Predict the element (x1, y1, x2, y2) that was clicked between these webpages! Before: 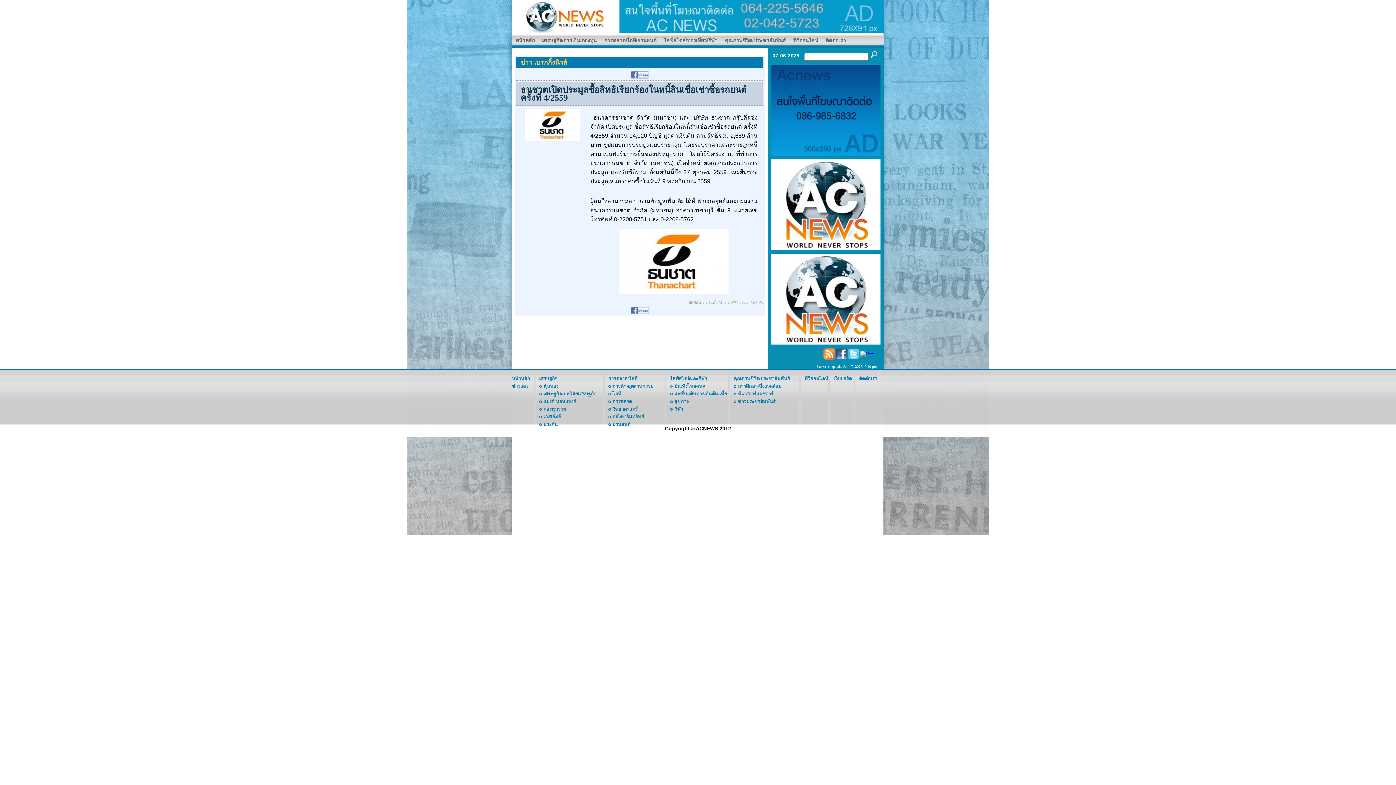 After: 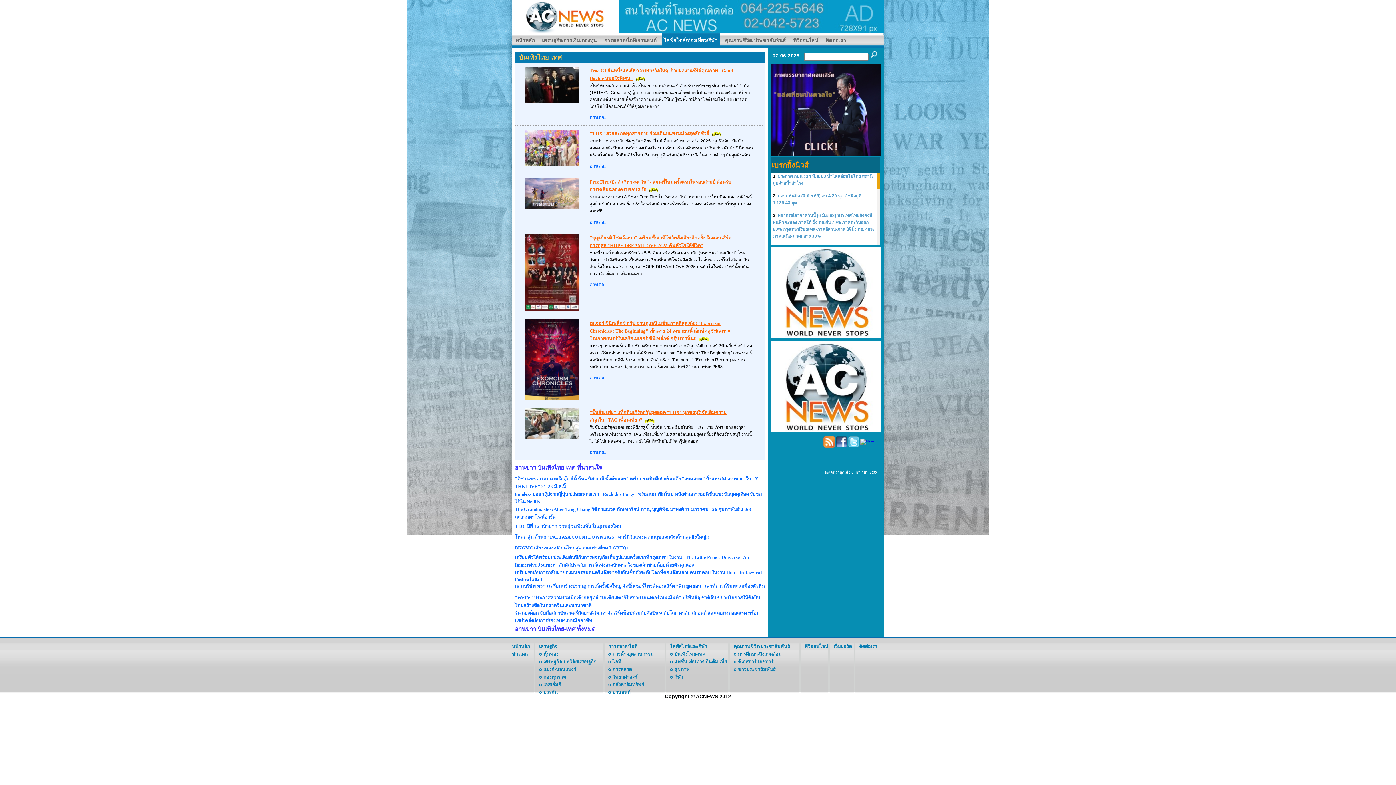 Action: label: บันเทิงไทย-เทศ bbox: (674, 383, 705, 389)